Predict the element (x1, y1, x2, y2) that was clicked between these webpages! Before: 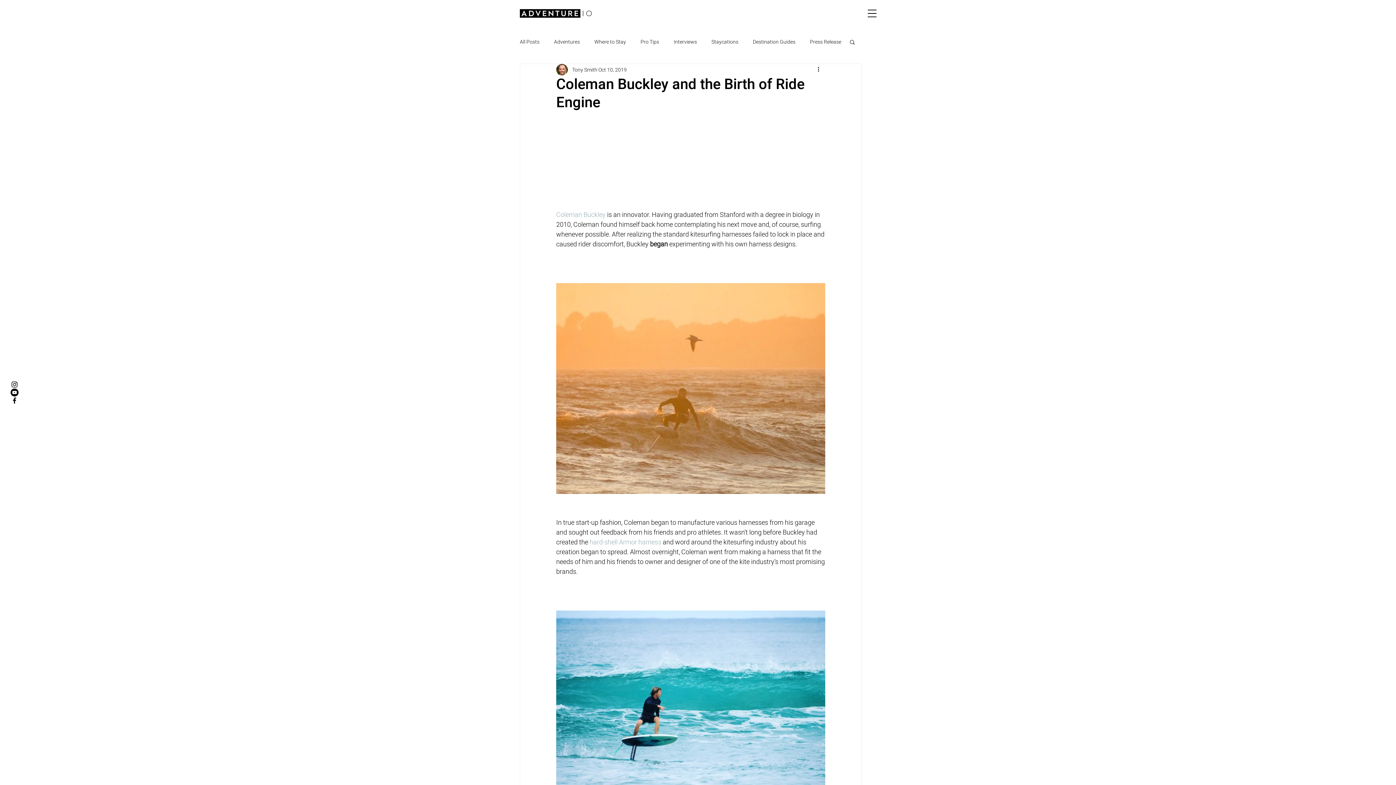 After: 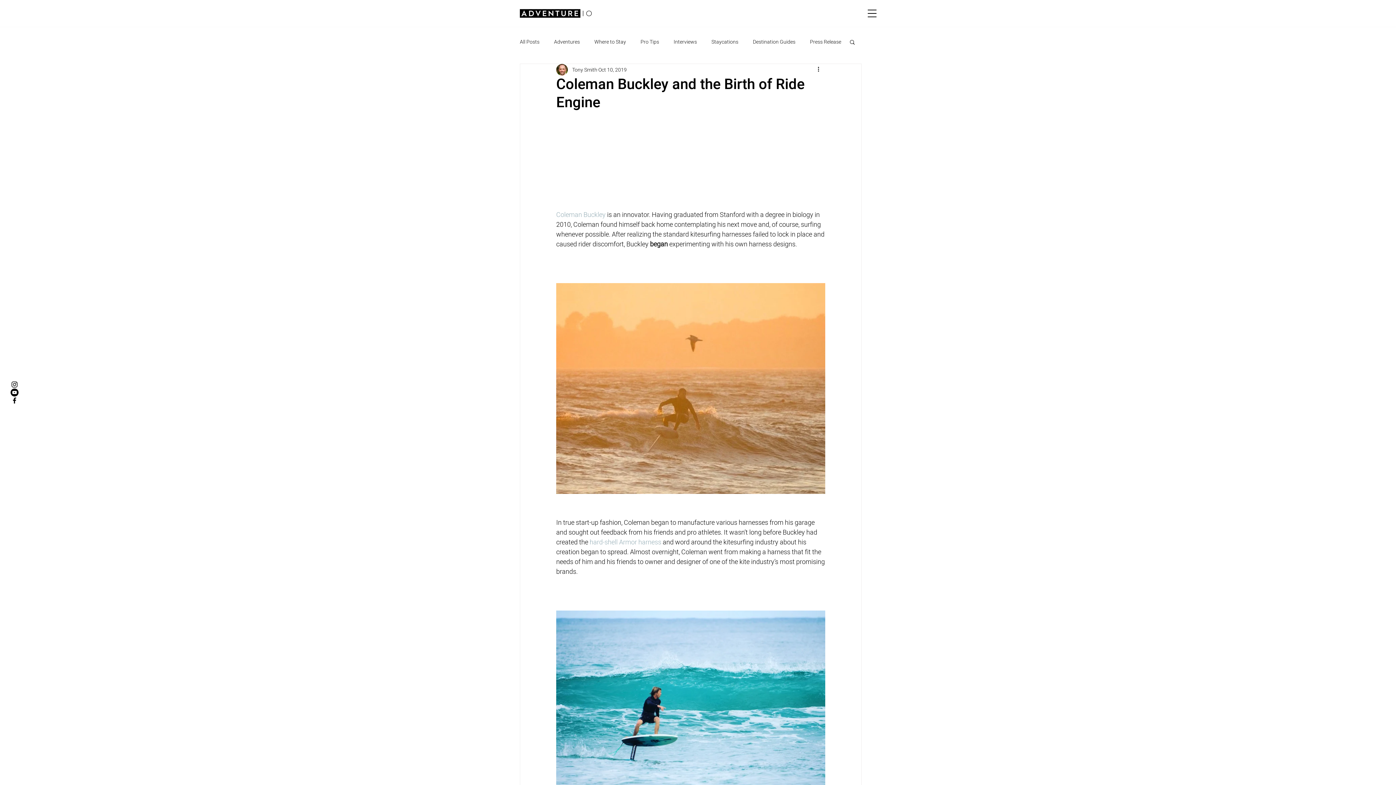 Action: bbox: (868, 9, 876, 17)